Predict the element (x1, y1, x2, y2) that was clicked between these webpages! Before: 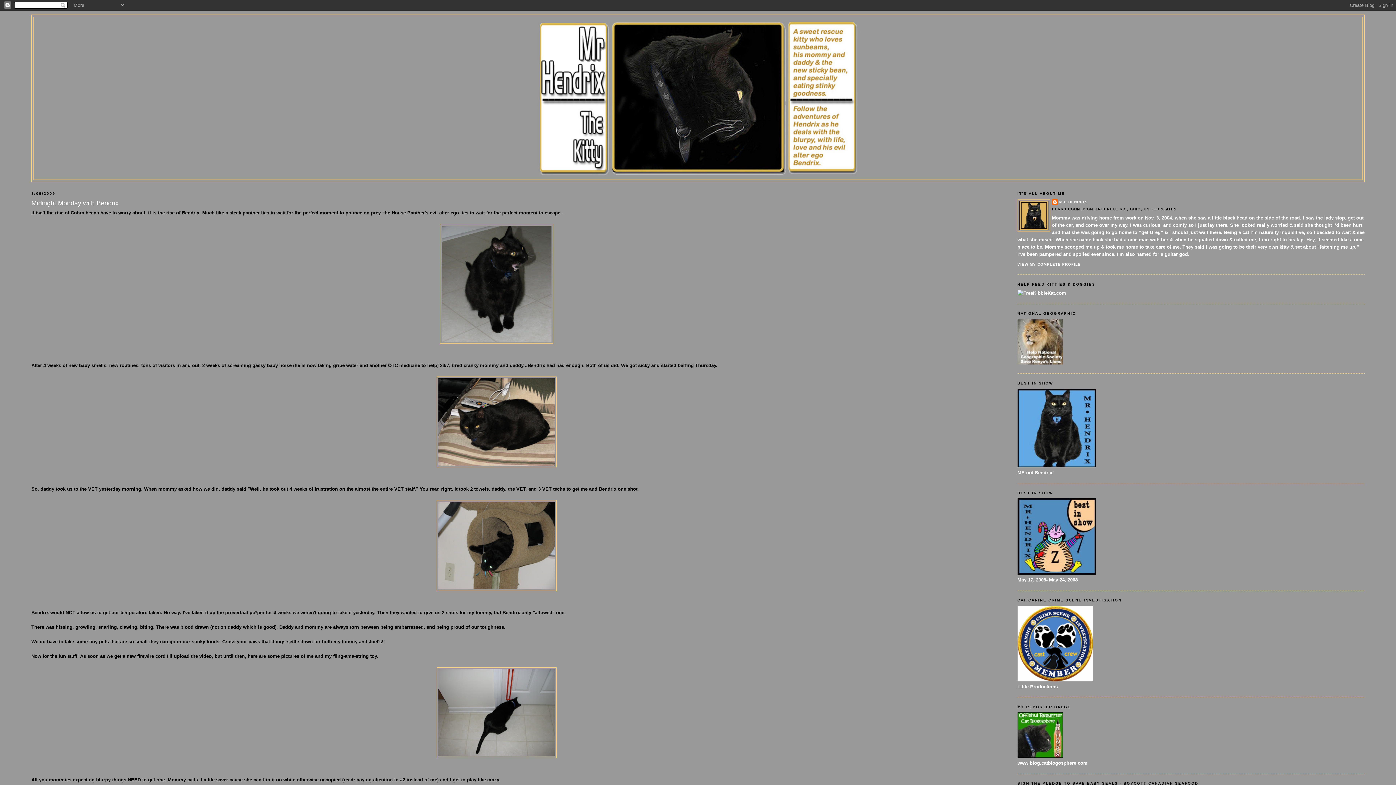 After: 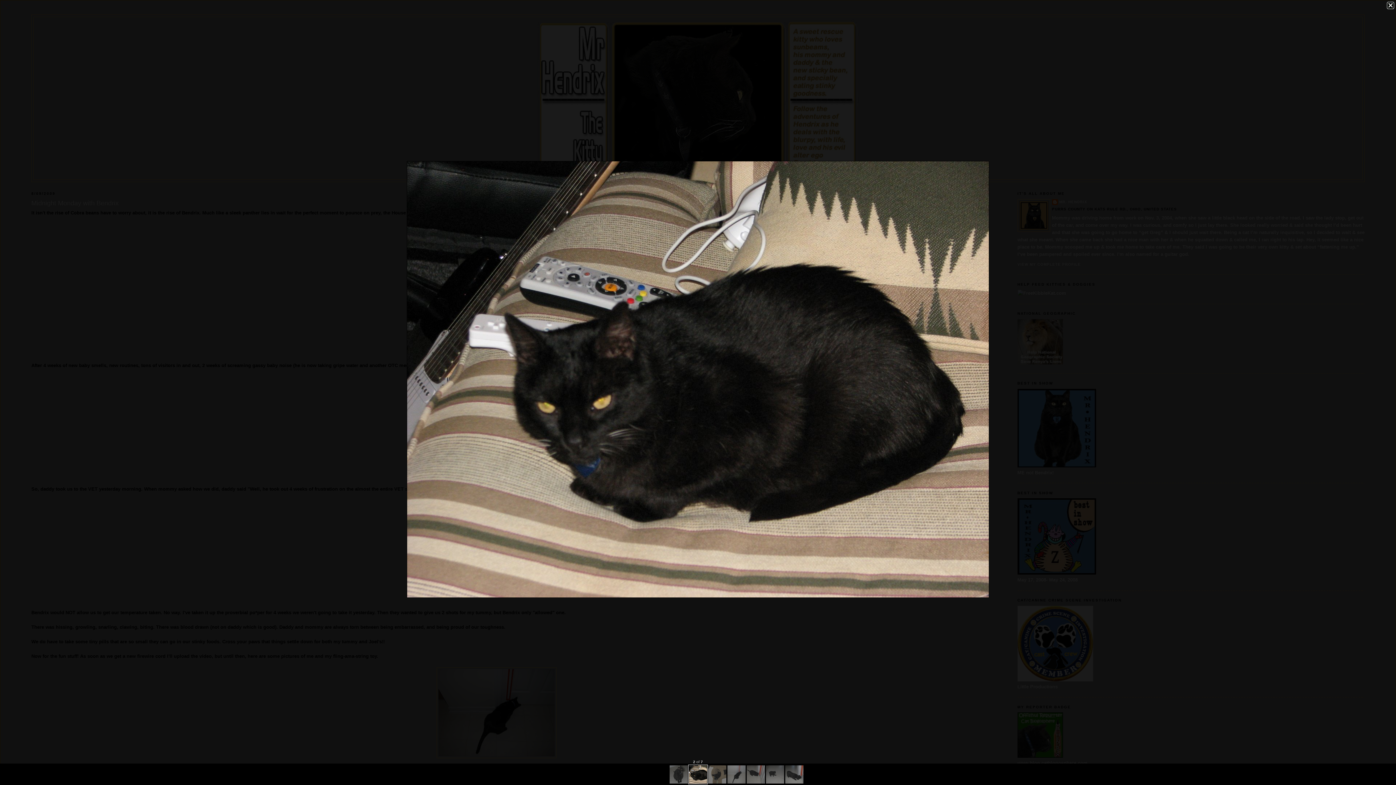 Action: bbox: (31, 376, 962, 467)